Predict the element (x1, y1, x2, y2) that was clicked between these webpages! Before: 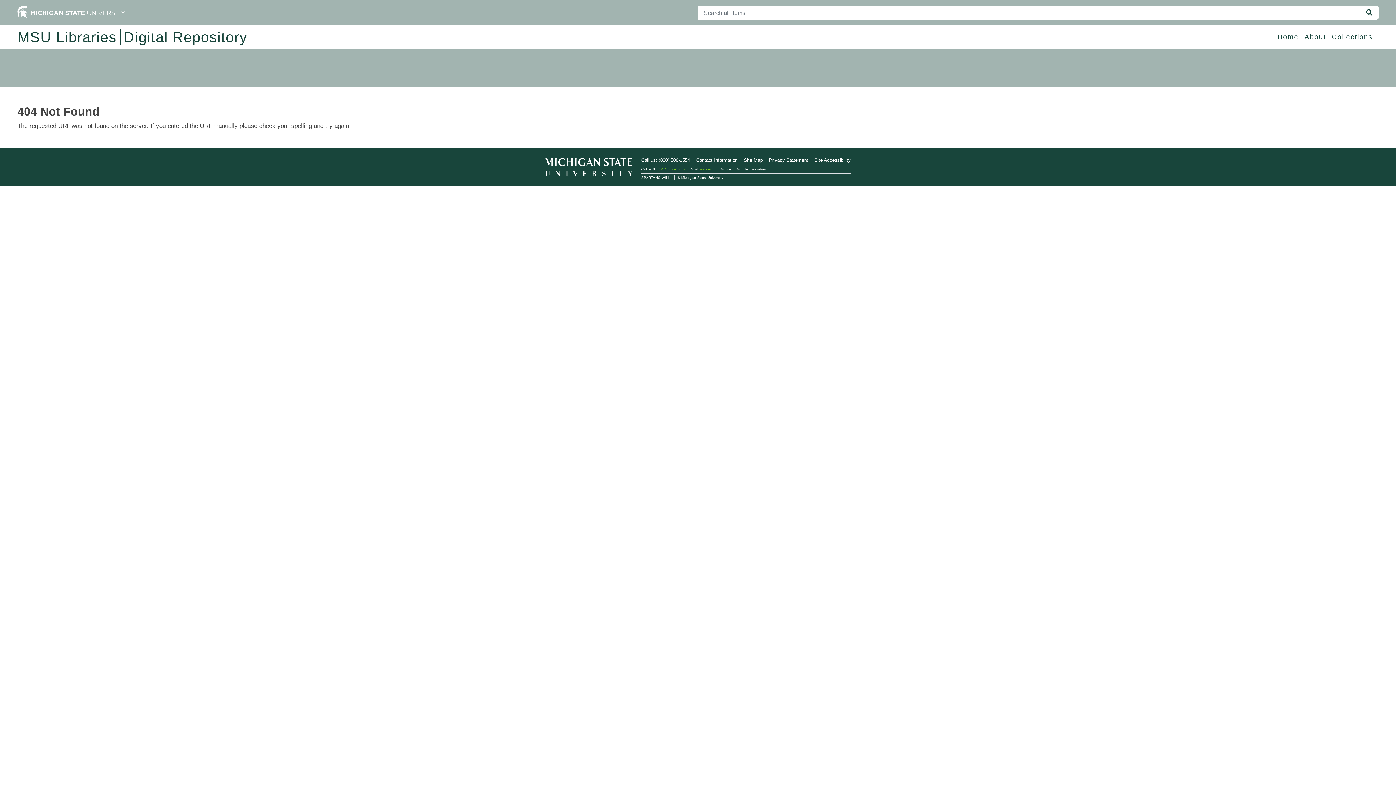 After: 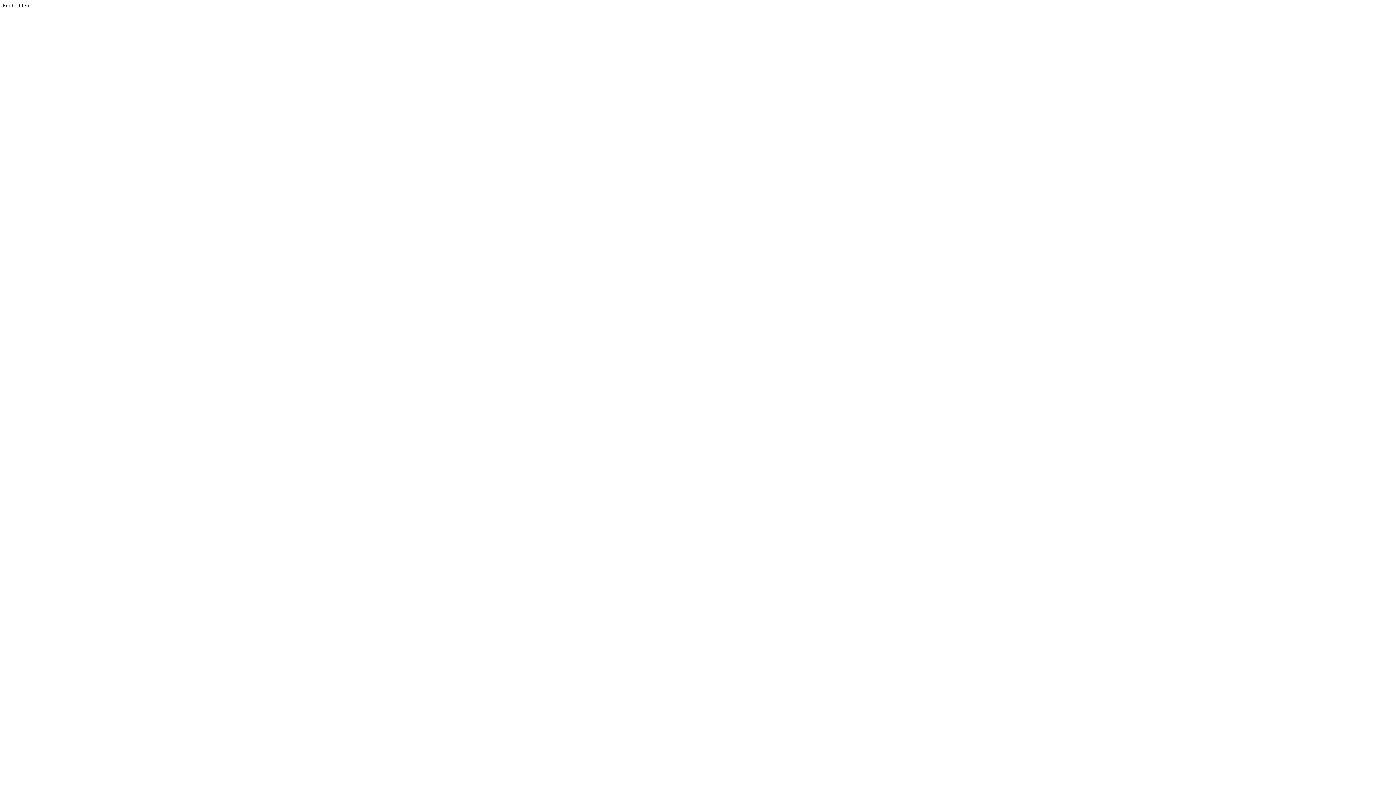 Action: bbox: (17, 29, 120, 45) label: MSU Libraries